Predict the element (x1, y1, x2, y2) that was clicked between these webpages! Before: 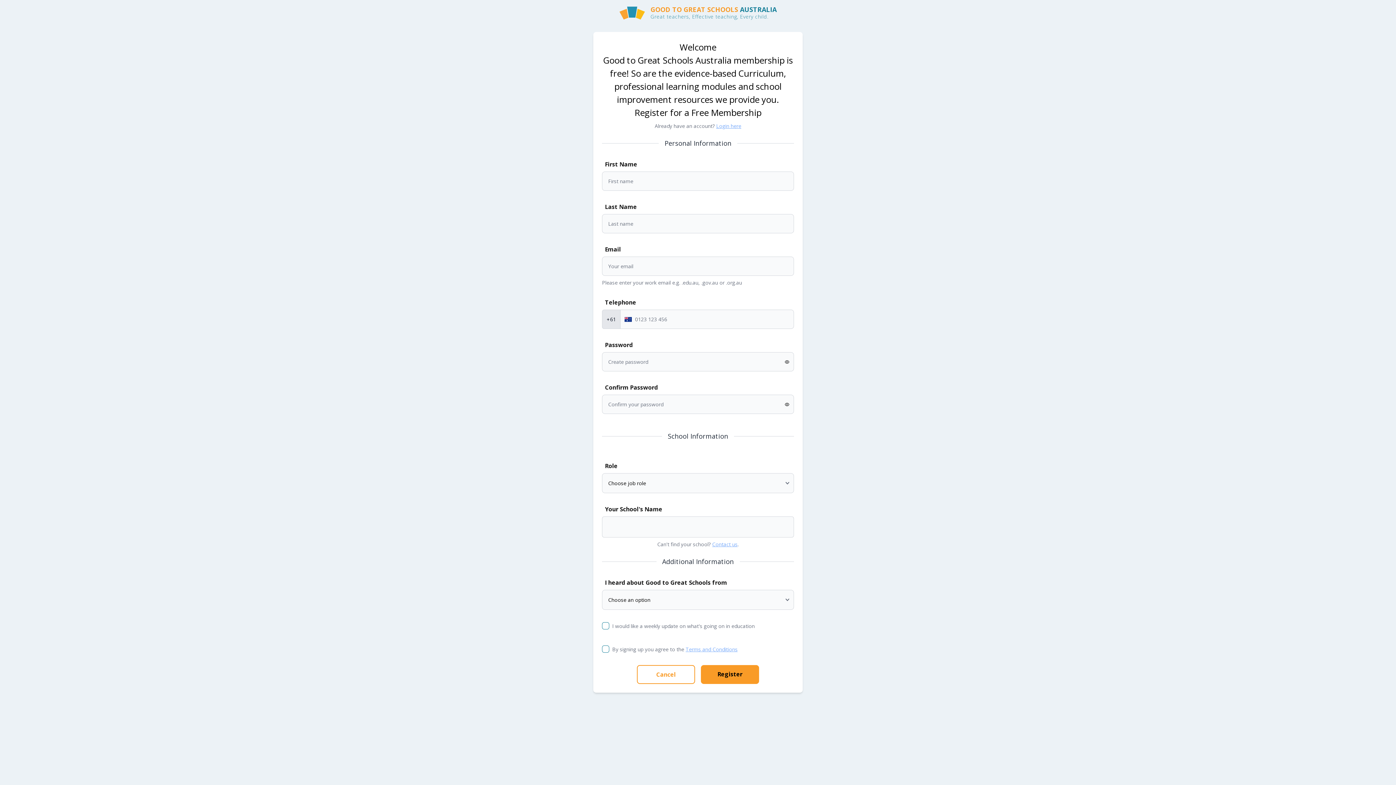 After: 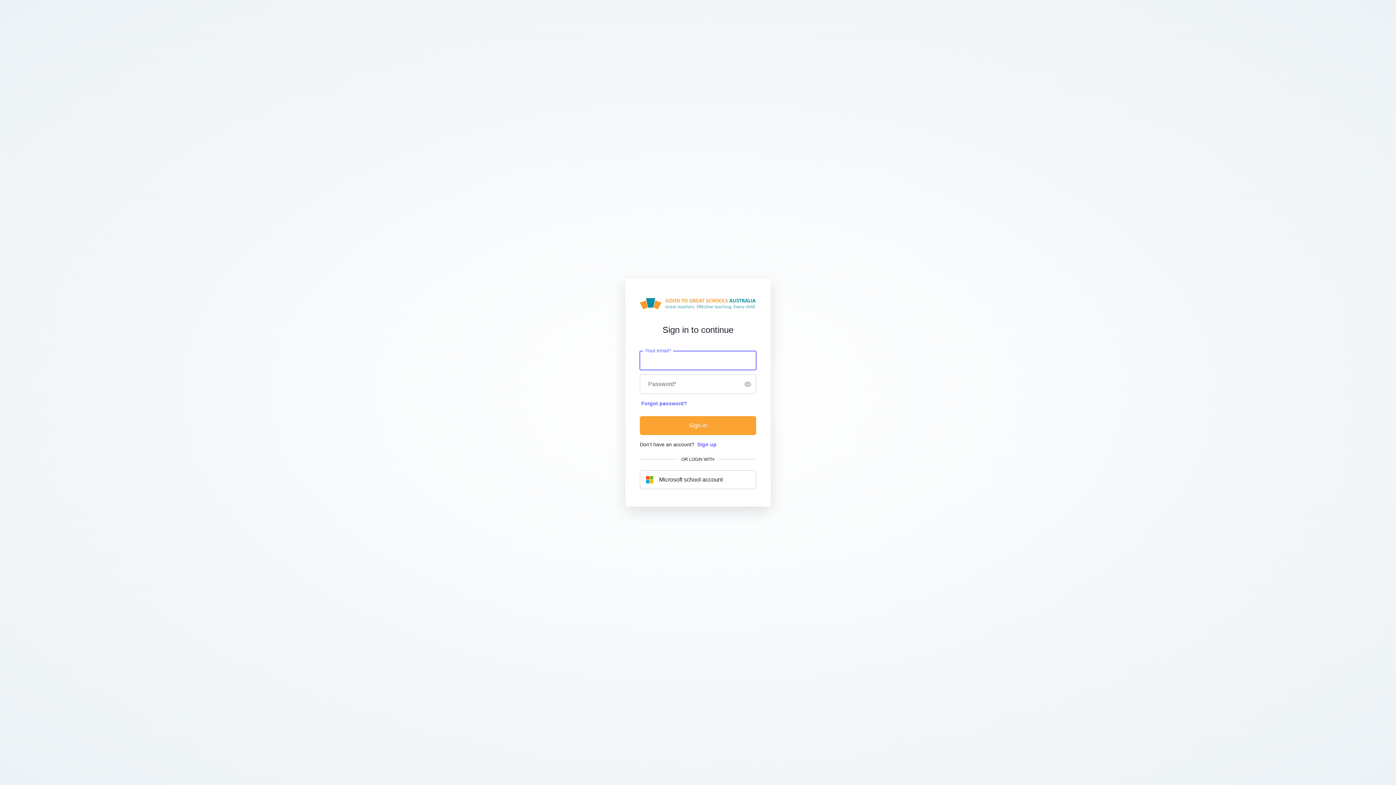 Action: bbox: (716, 122, 741, 129) label: Login here